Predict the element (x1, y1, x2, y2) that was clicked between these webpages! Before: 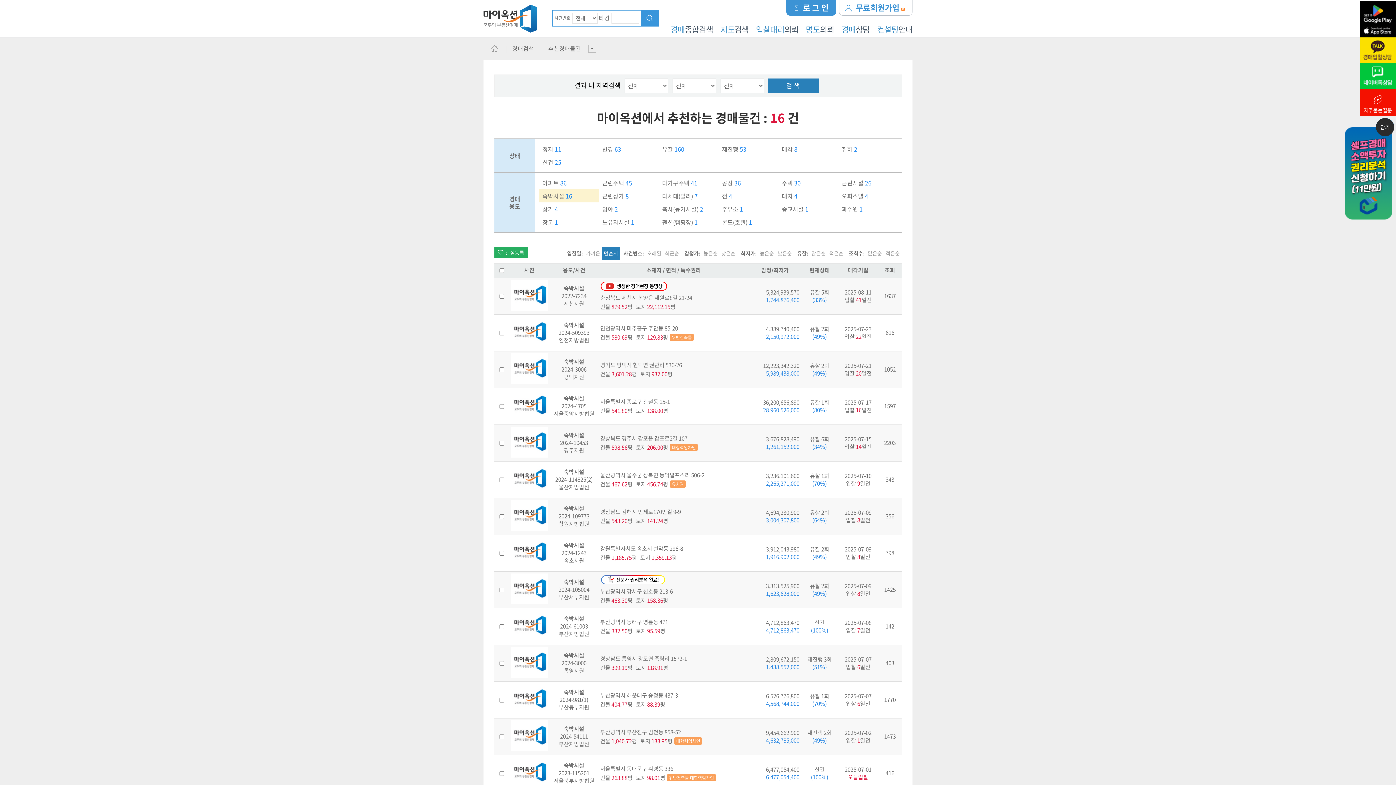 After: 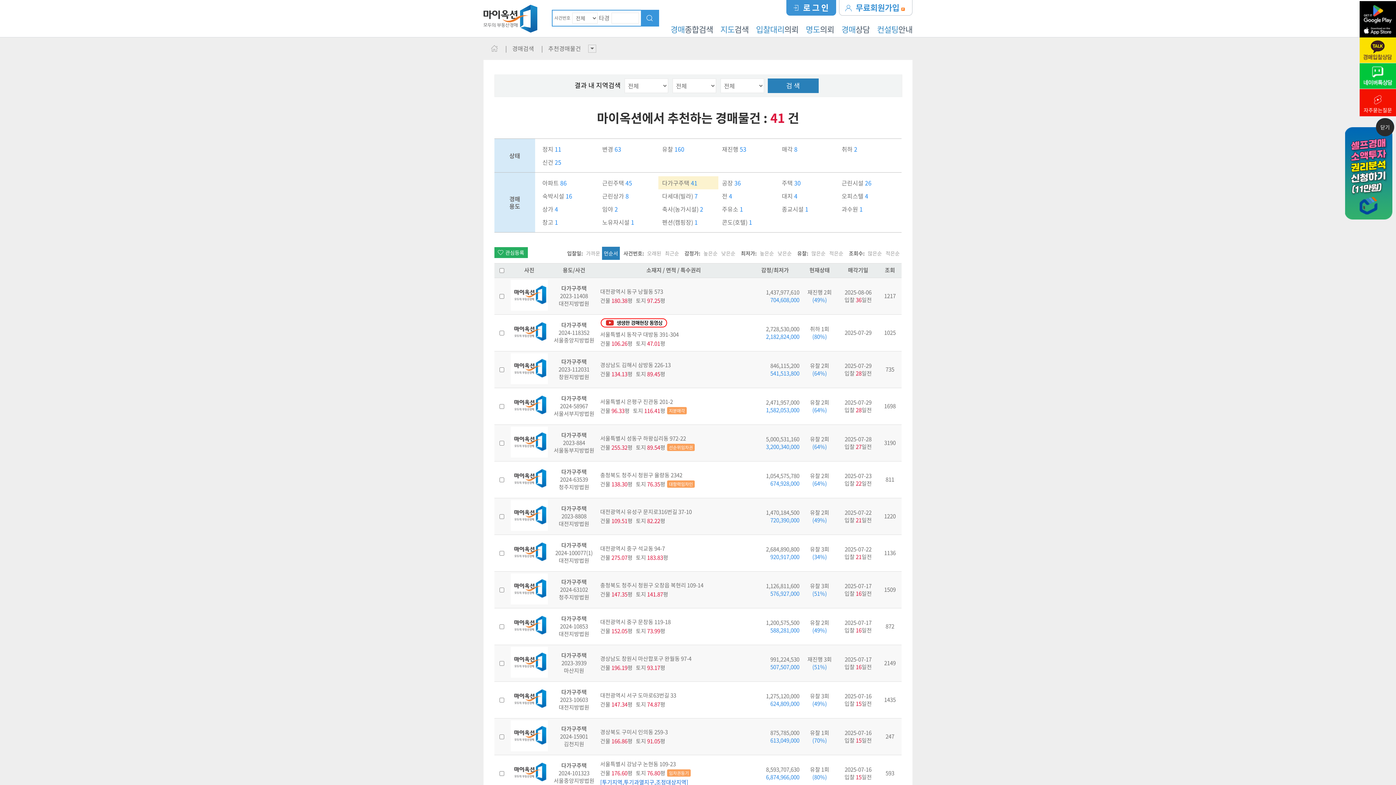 Action: bbox: (658, 176, 718, 189) label: 다가구주택 41